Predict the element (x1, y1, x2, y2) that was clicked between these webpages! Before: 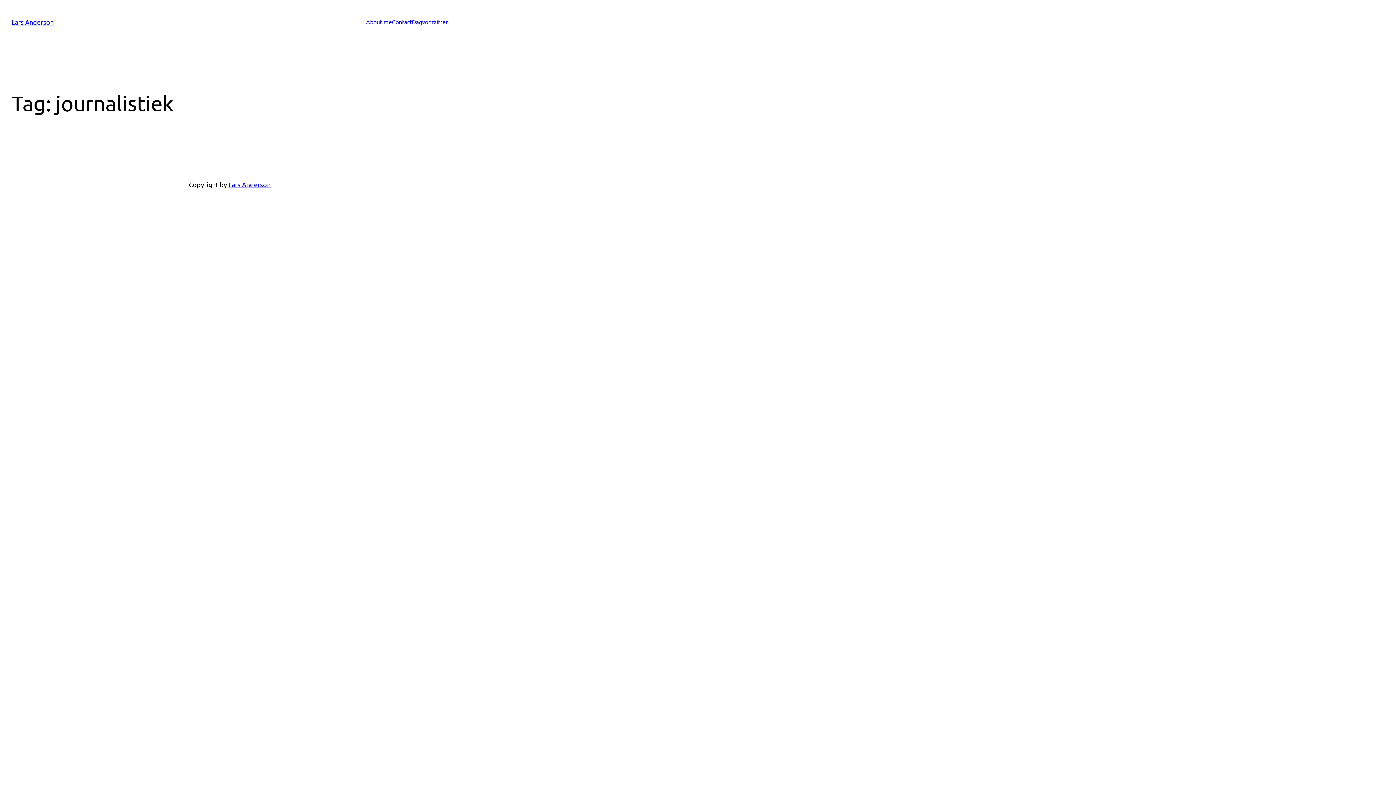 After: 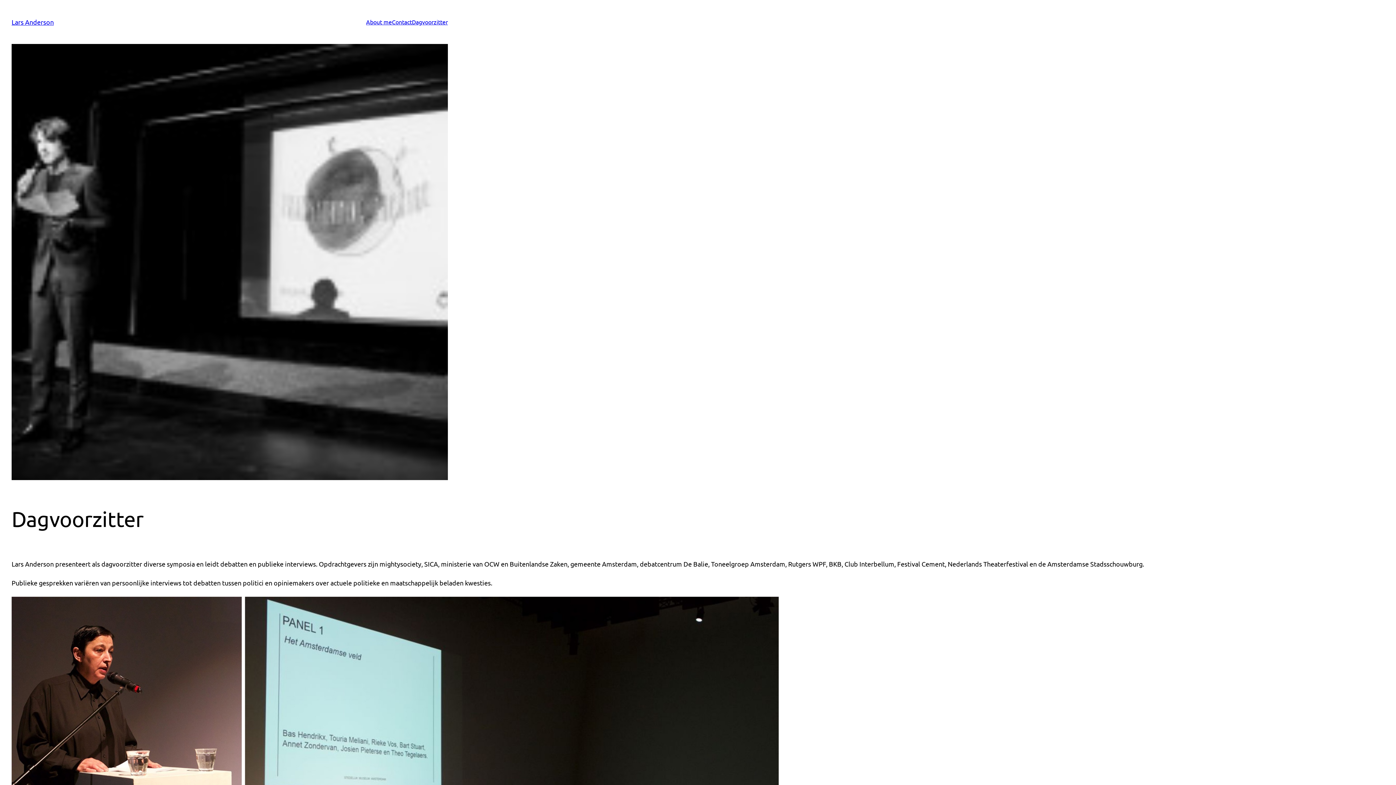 Action: bbox: (412, 17, 448, 26) label: Dagvoorzitter